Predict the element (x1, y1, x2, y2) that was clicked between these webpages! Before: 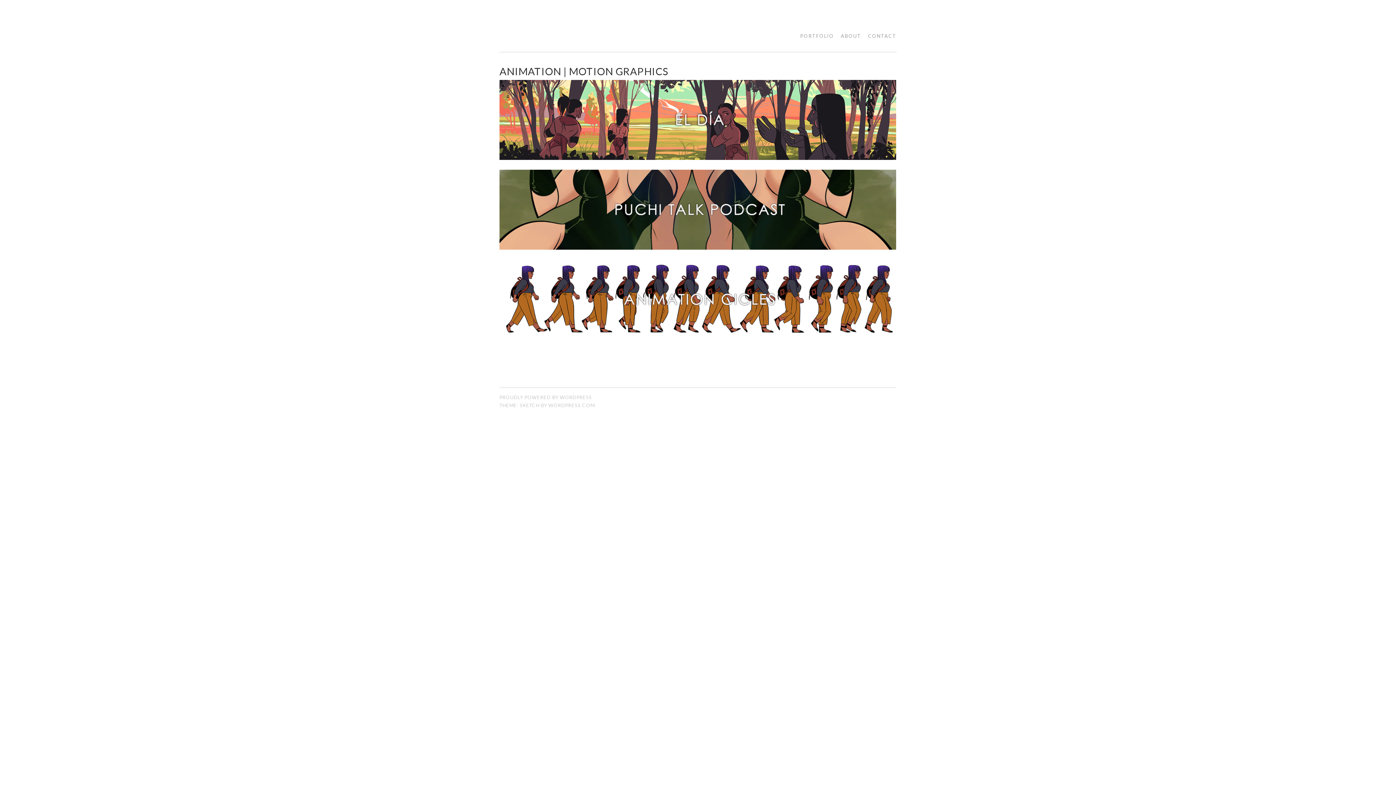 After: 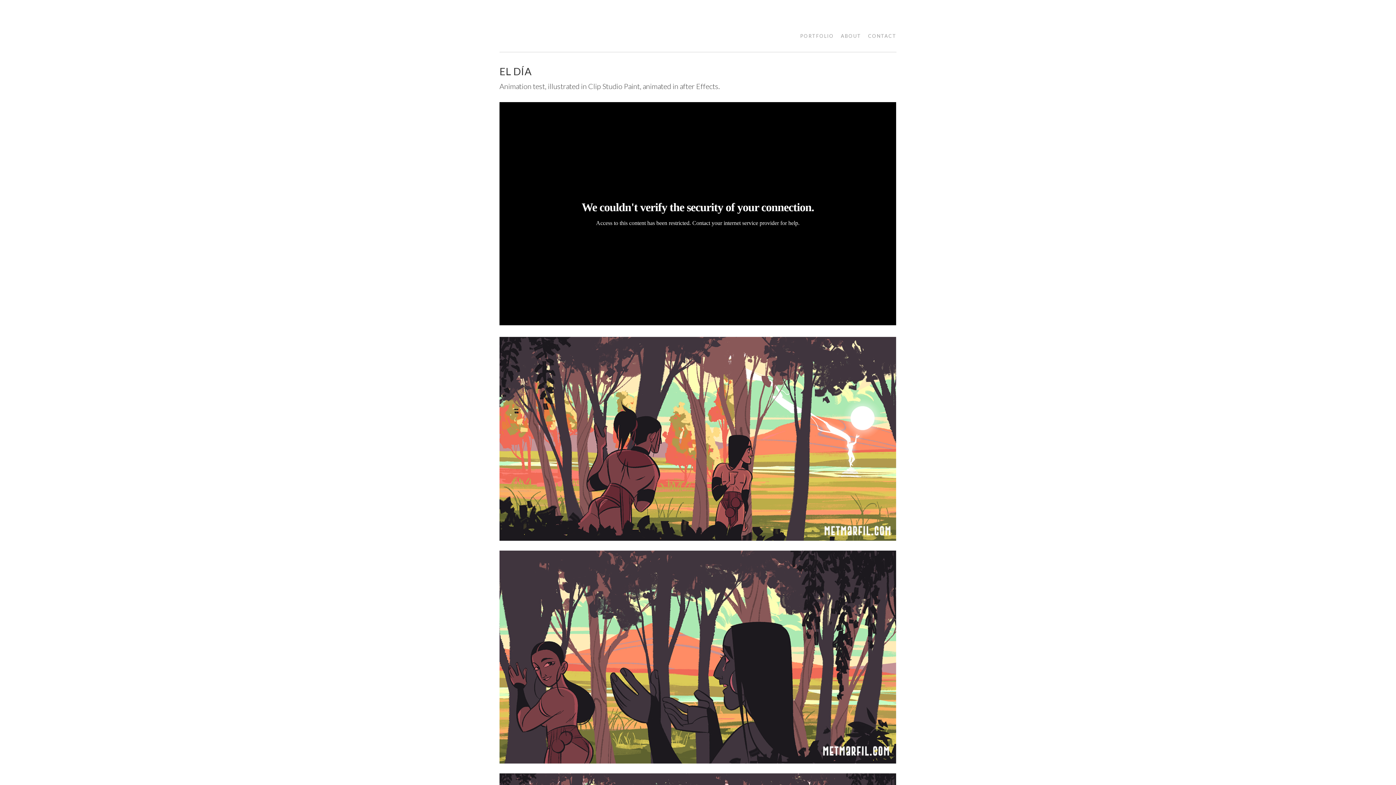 Action: bbox: (499, 80, 896, 160)